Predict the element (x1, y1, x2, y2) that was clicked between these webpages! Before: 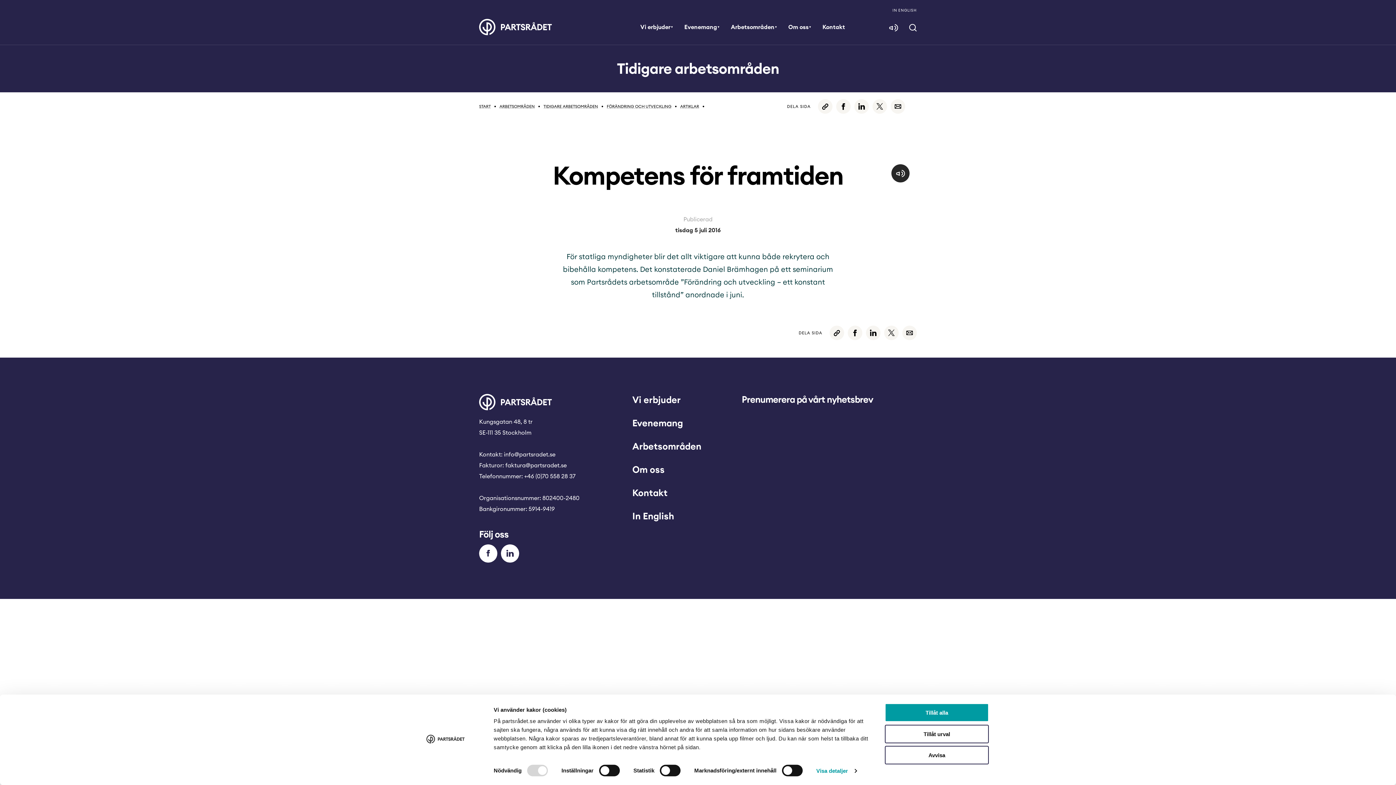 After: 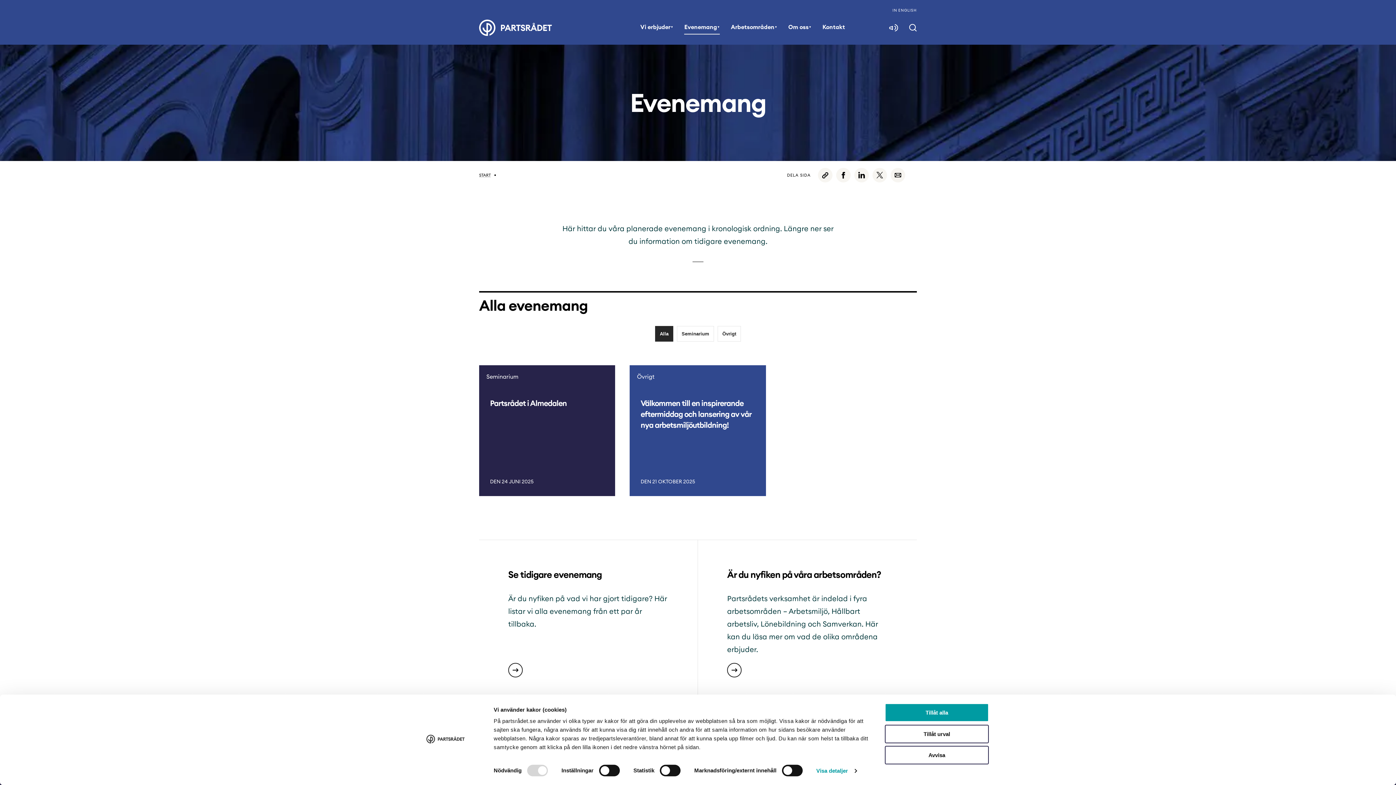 Action: bbox: (684, 21, 720, 32) label: Evenemang
▼